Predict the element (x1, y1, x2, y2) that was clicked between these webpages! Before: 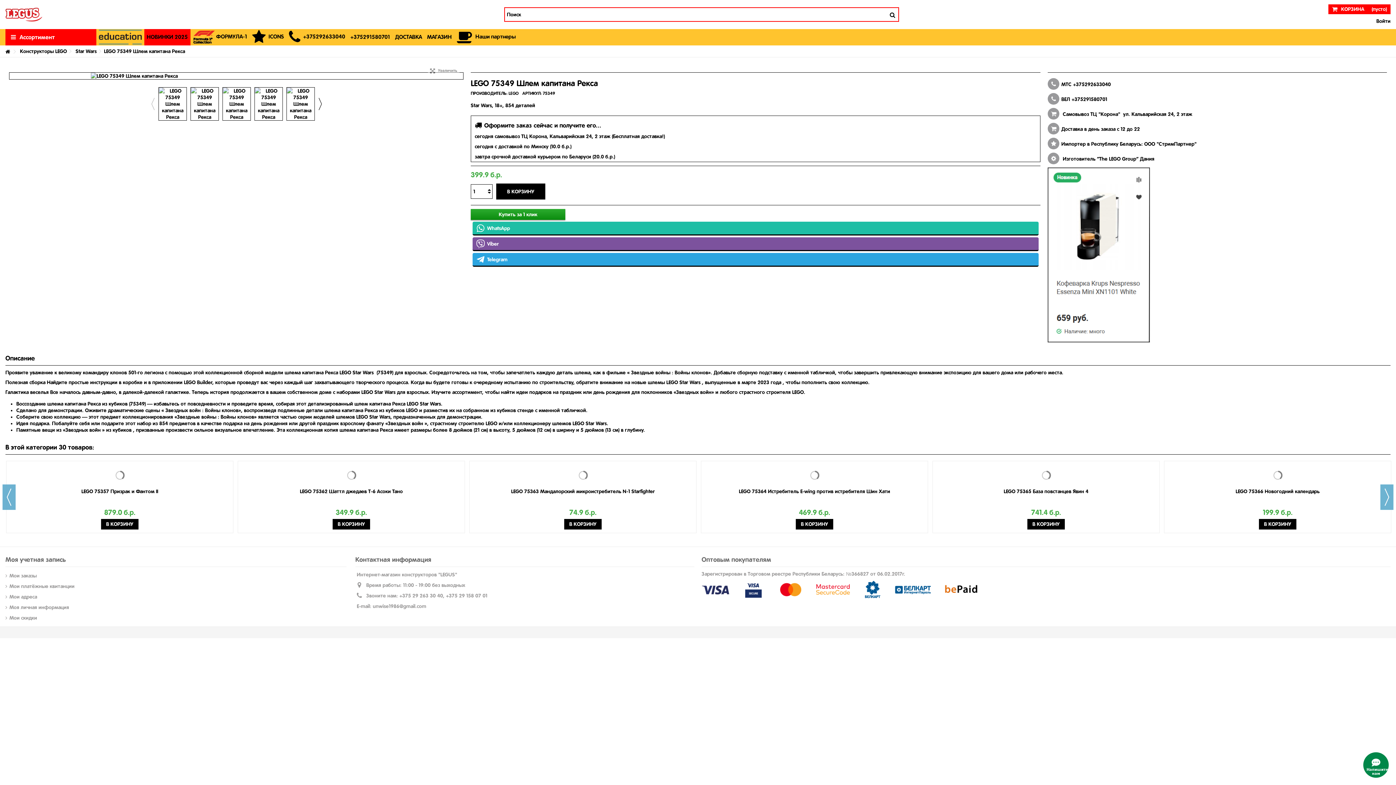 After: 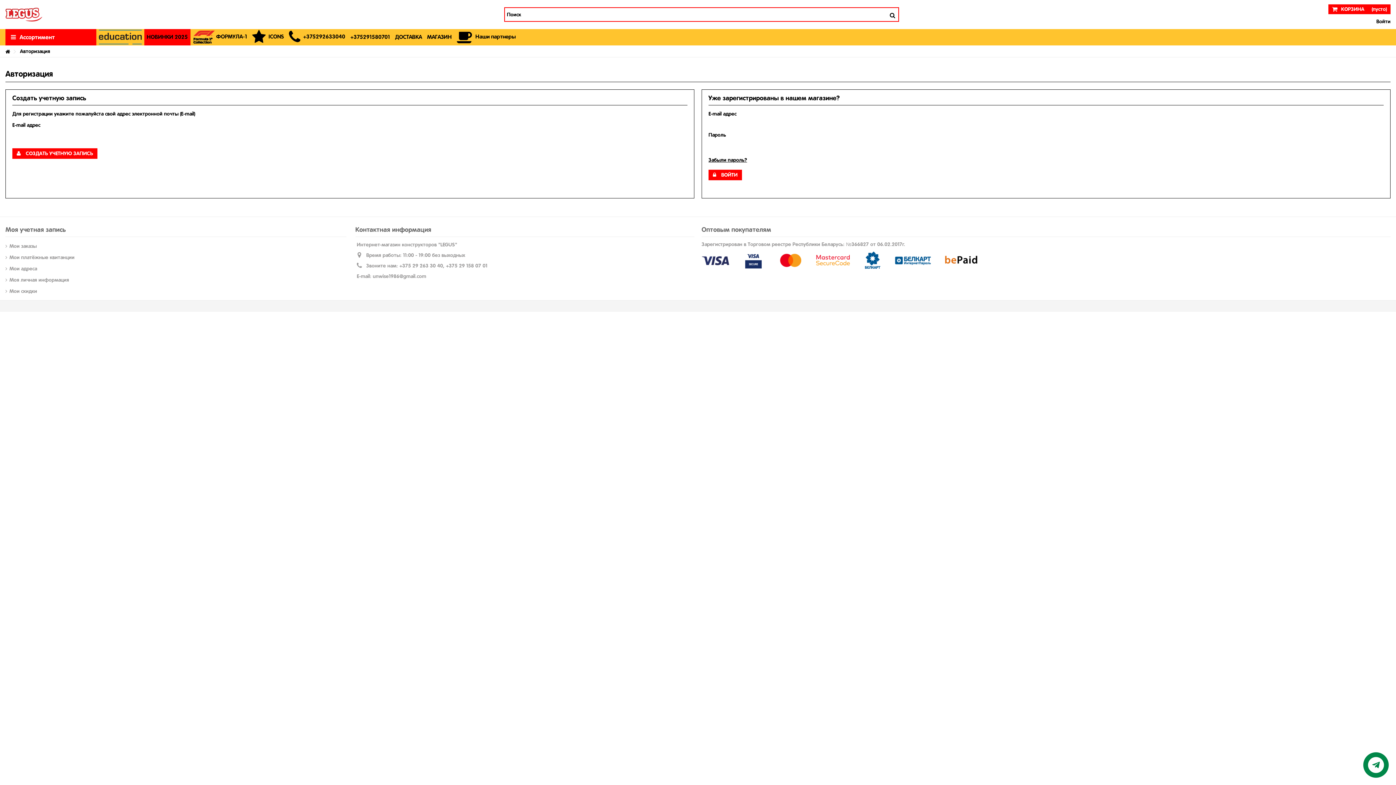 Action: bbox: (1375, 18, 1390, 24) label:  Войти